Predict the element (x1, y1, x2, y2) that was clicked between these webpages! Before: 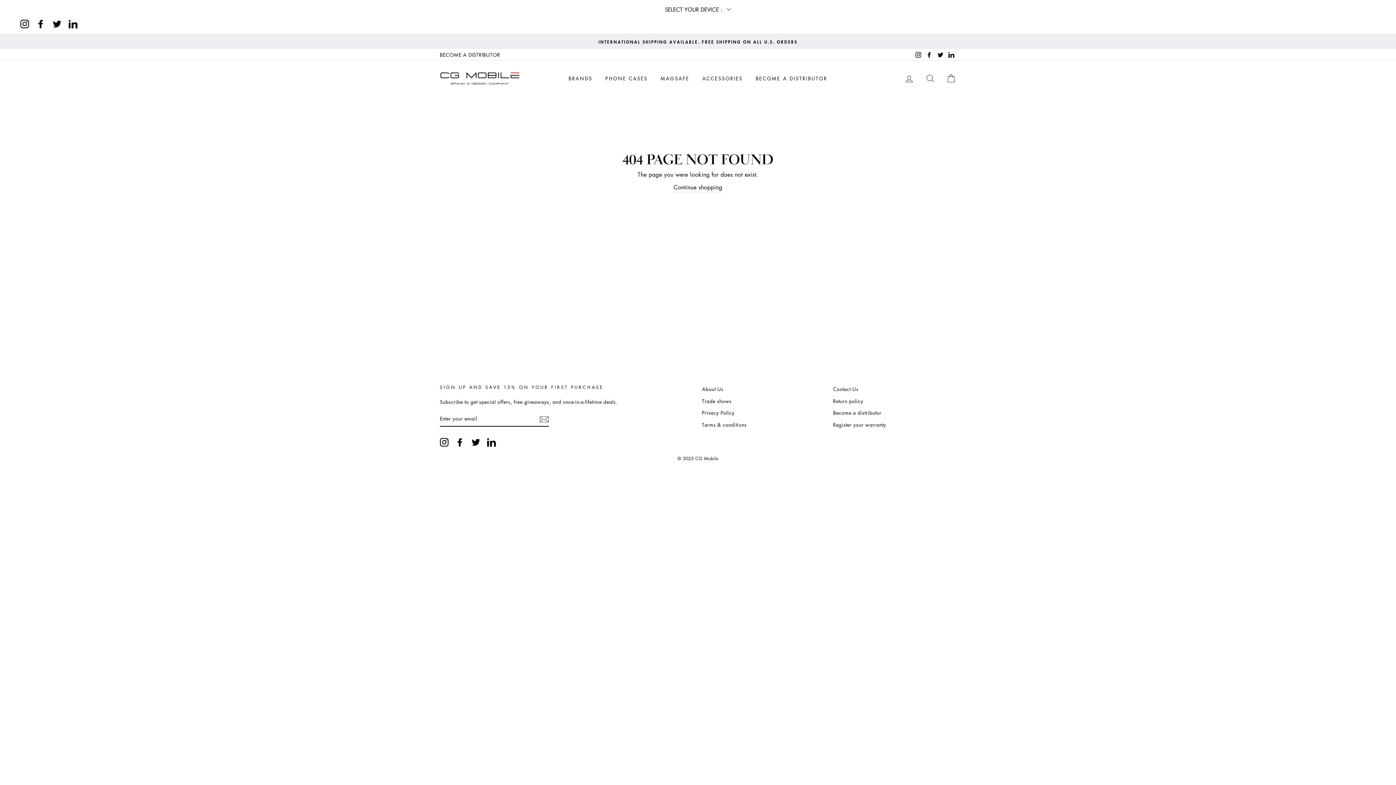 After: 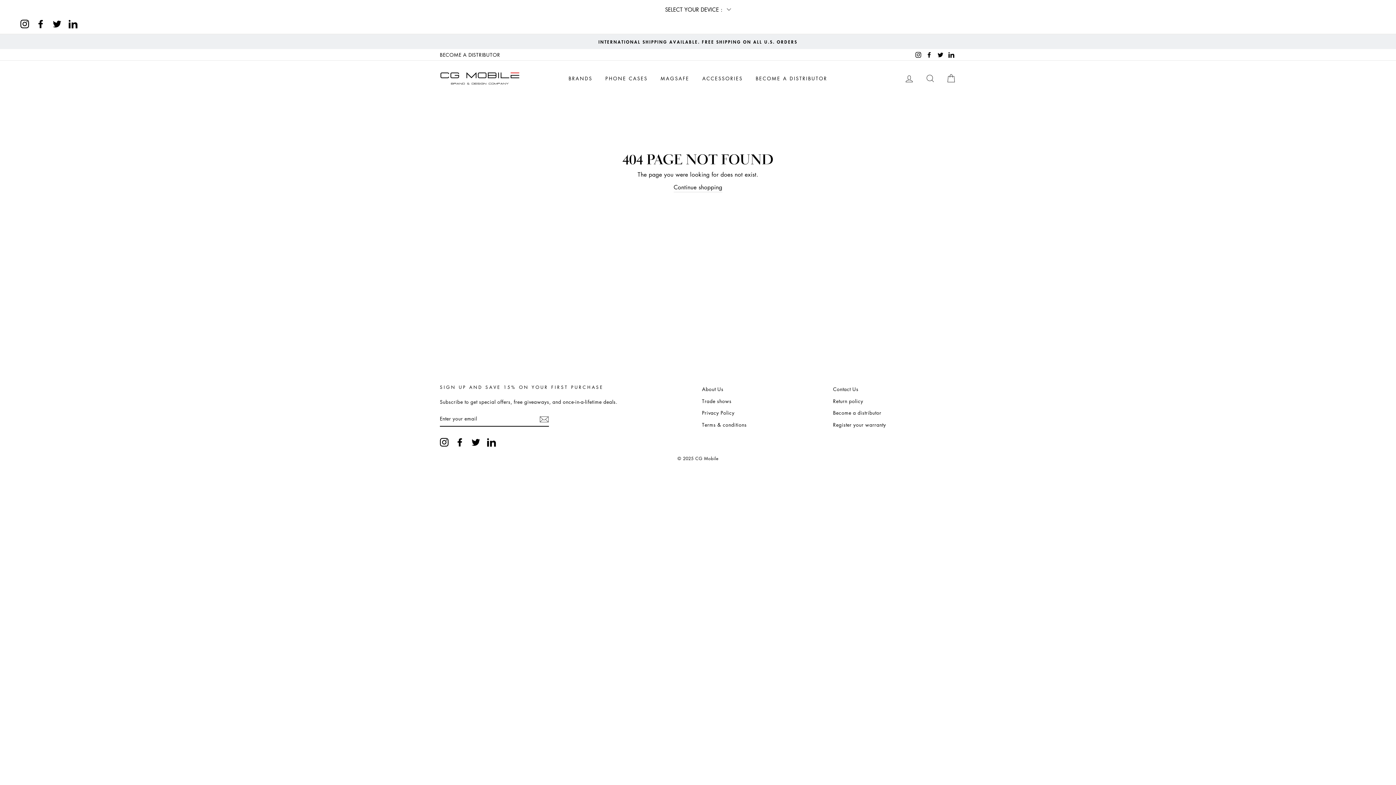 Action: label: Instagram bbox: (440, 437, 448, 446)